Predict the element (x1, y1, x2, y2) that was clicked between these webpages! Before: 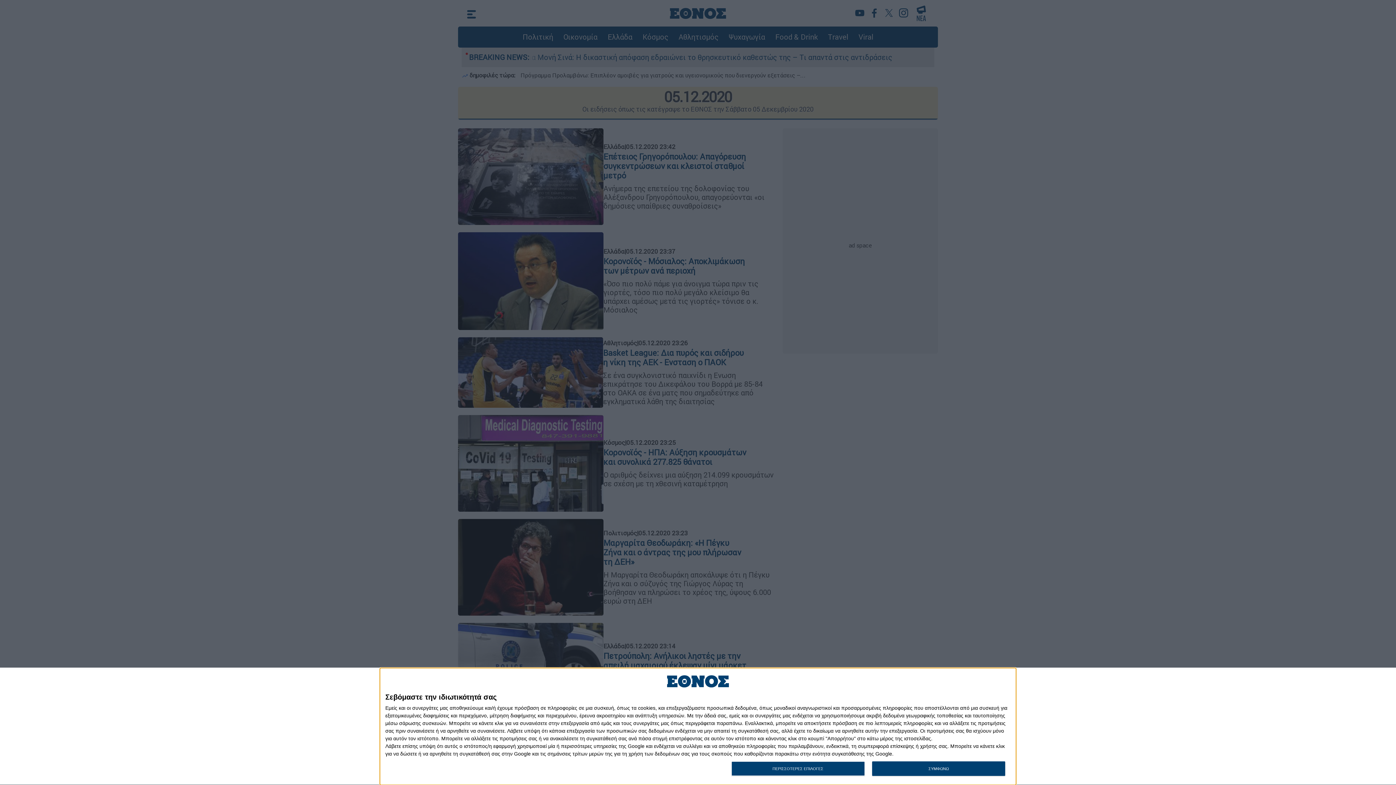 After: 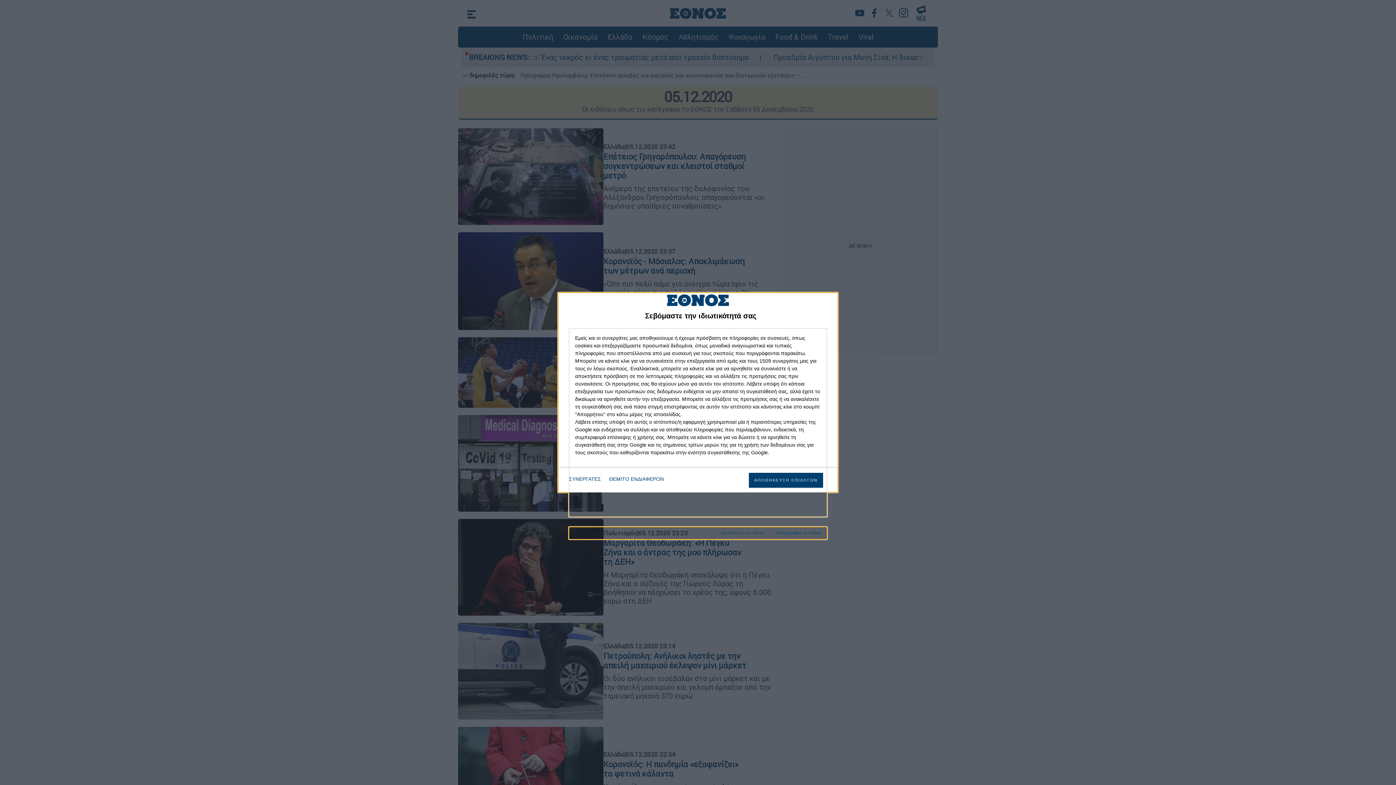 Action: bbox: (731, 761, 864, 776) label: ΠΕΡΙΣΣΟΤΕΡΕΣ ΕΠΙΛΟΓΕΣ